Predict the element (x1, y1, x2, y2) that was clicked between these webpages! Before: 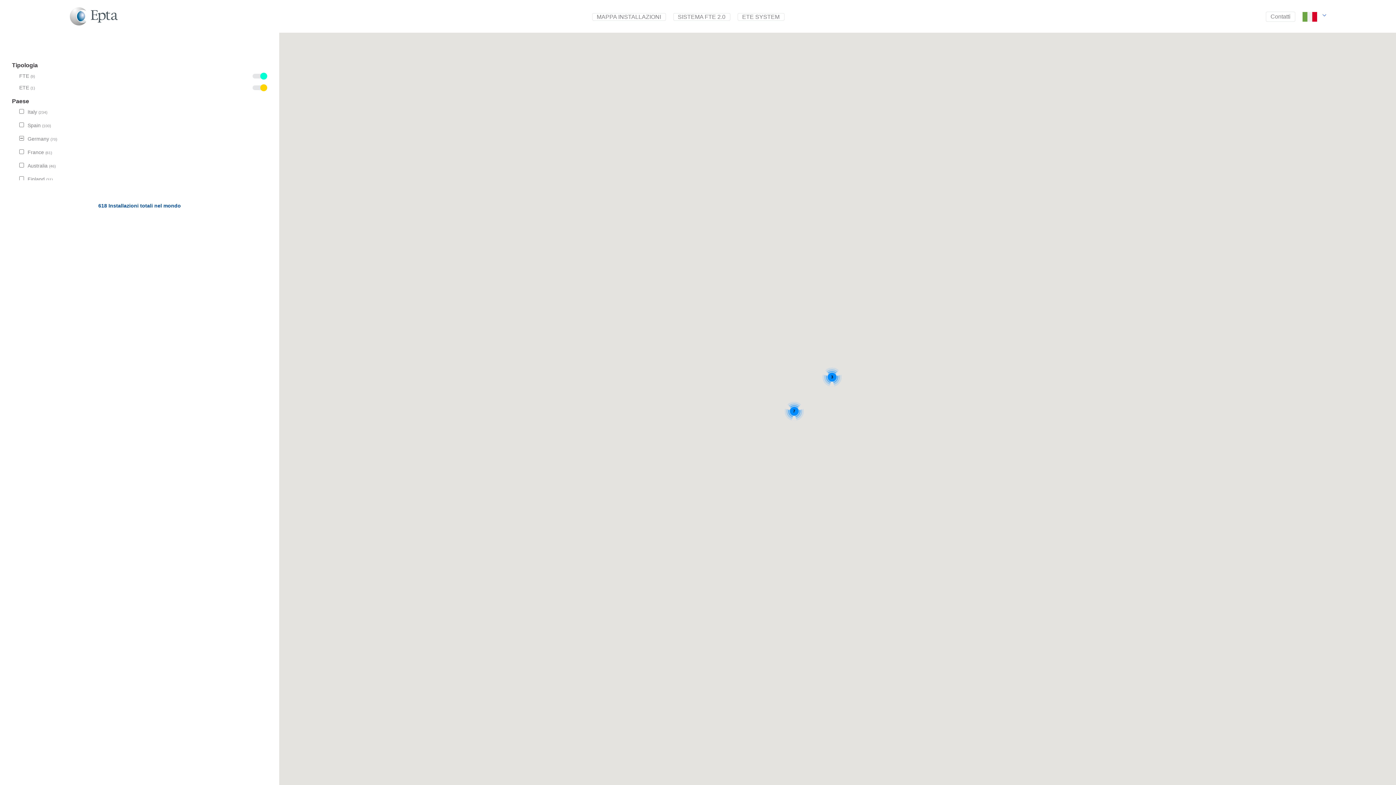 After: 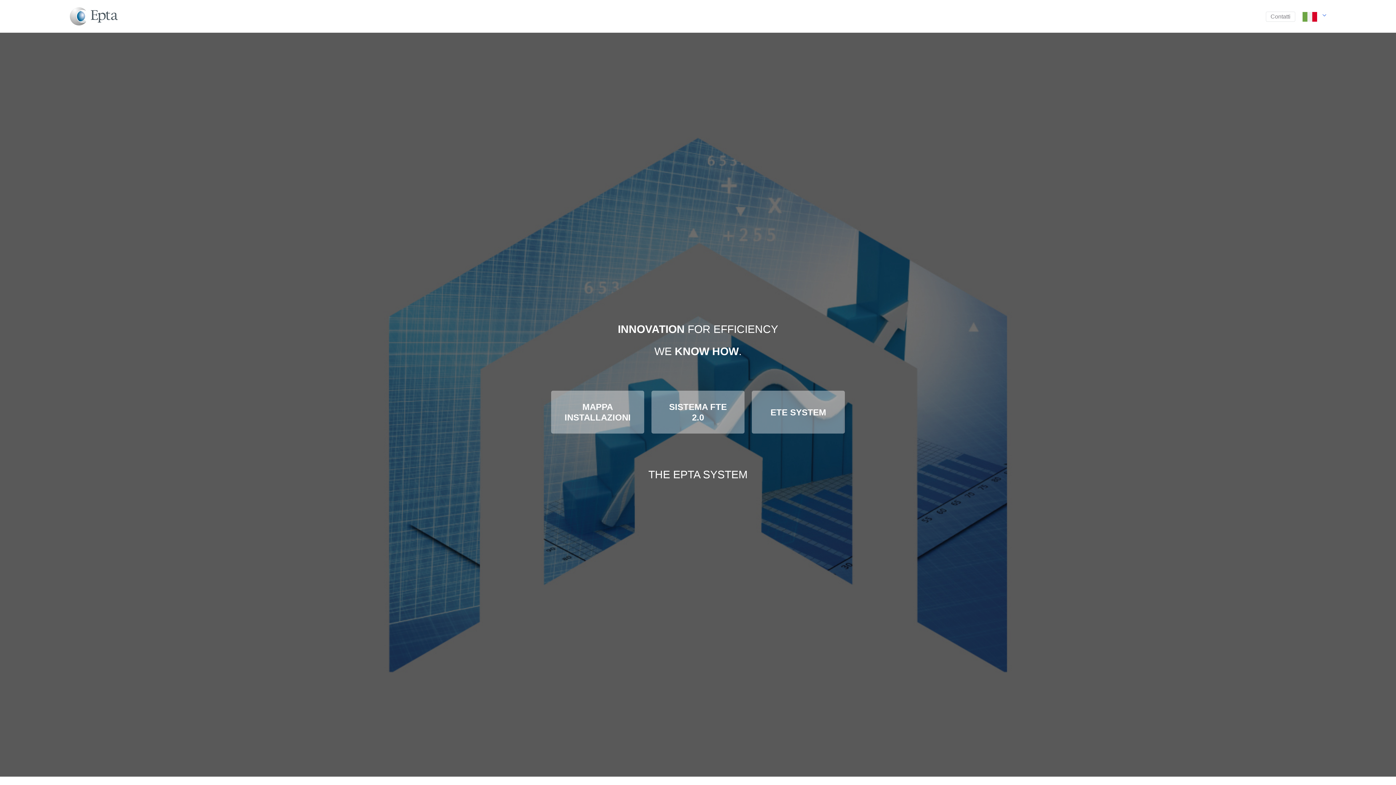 Action: bbox: (69, 0, 117, 32)